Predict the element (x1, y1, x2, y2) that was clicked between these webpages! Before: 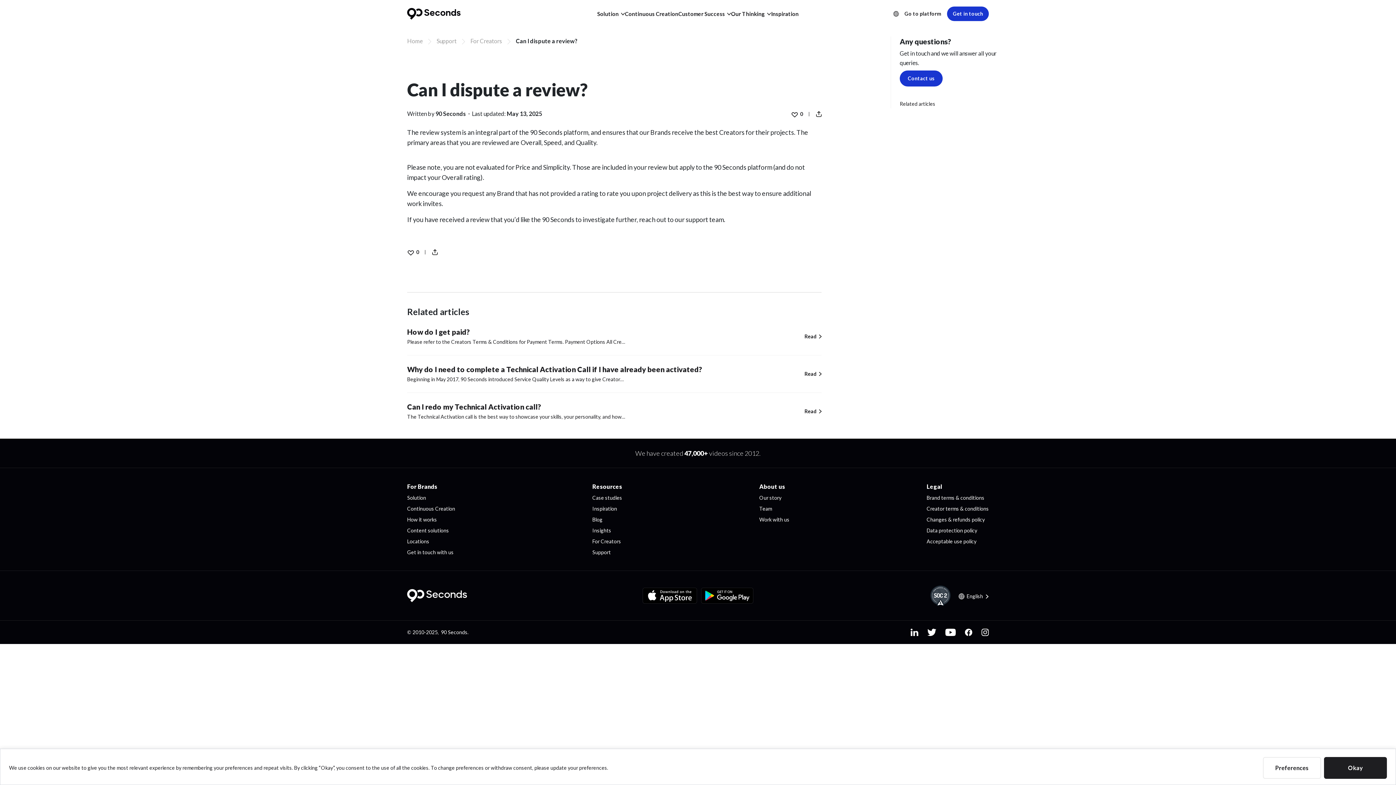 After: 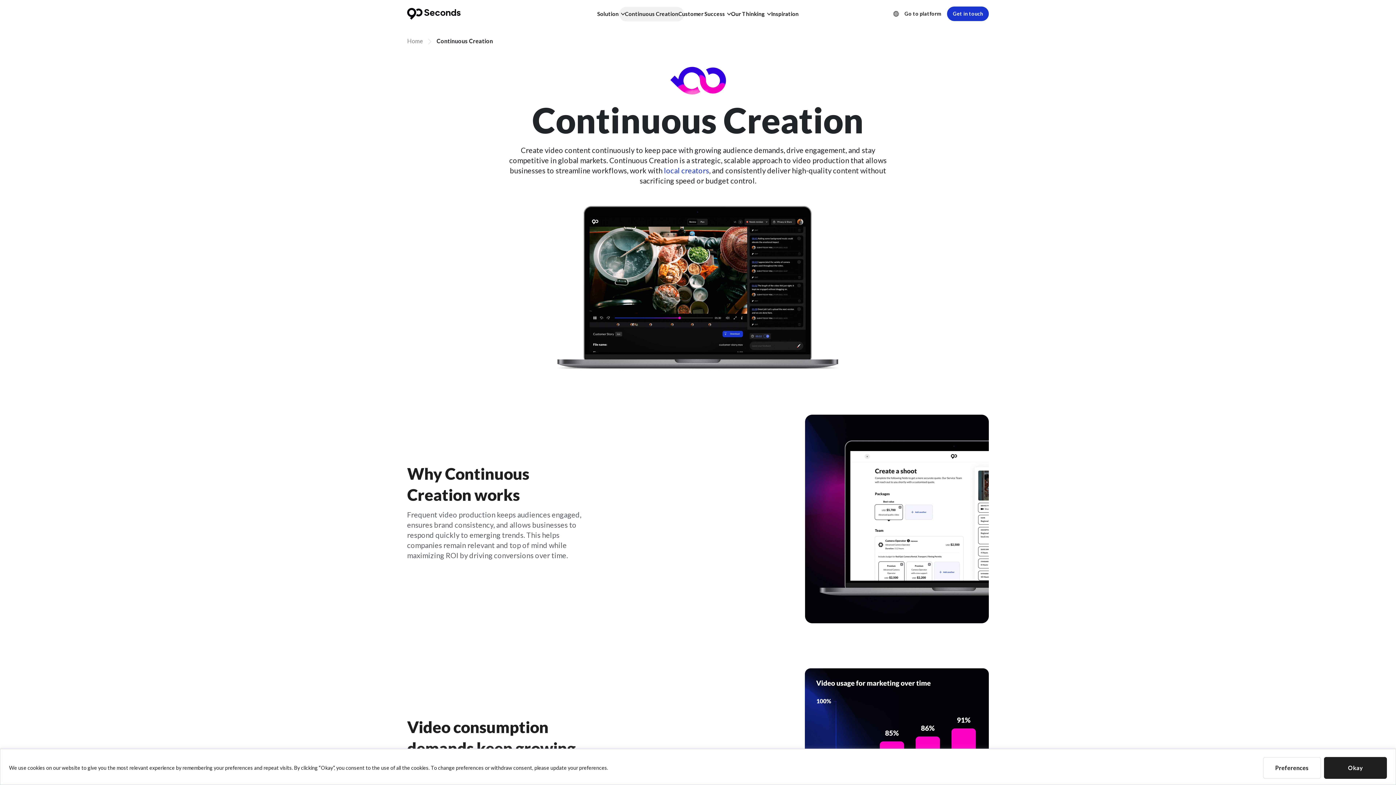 Action: label: Continuous Creation bbox: (625, 10, 678, 17)